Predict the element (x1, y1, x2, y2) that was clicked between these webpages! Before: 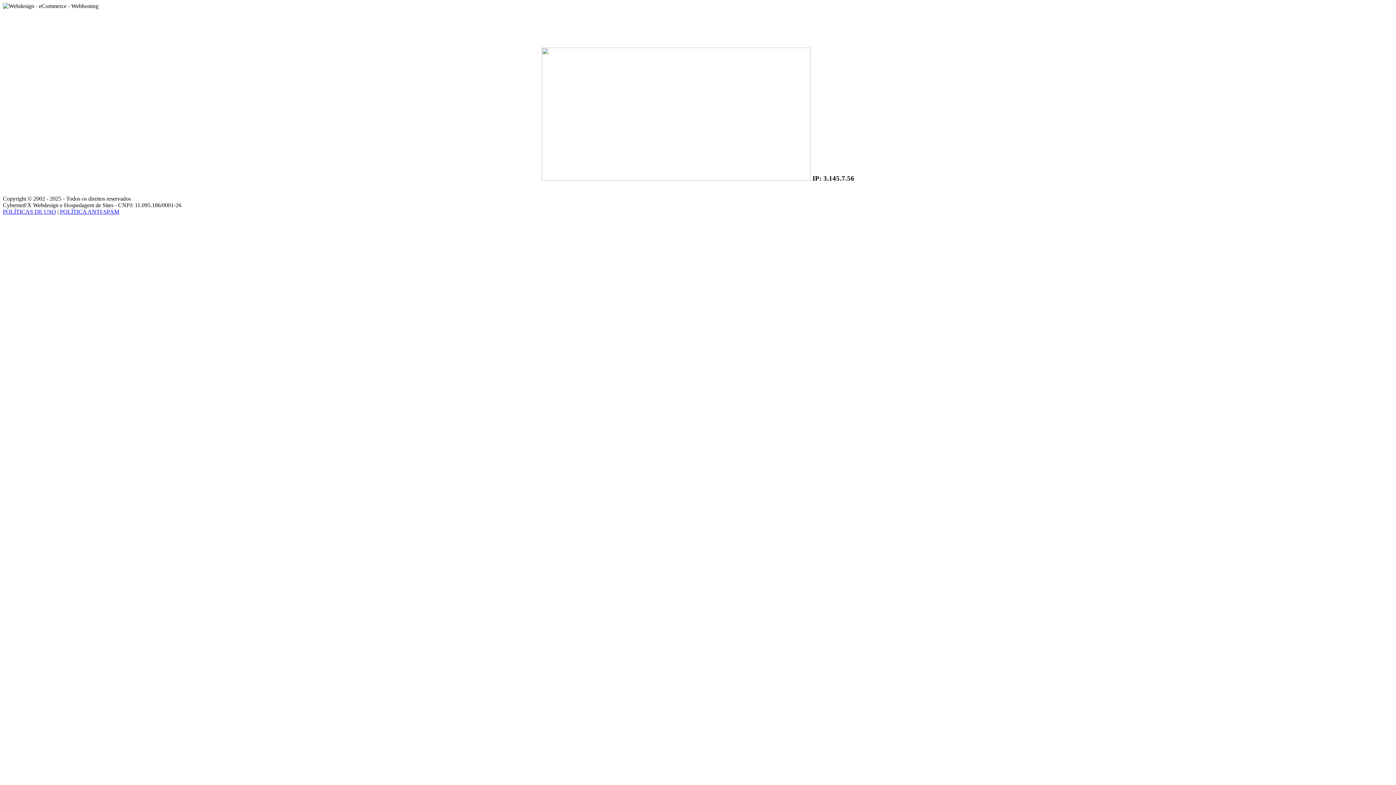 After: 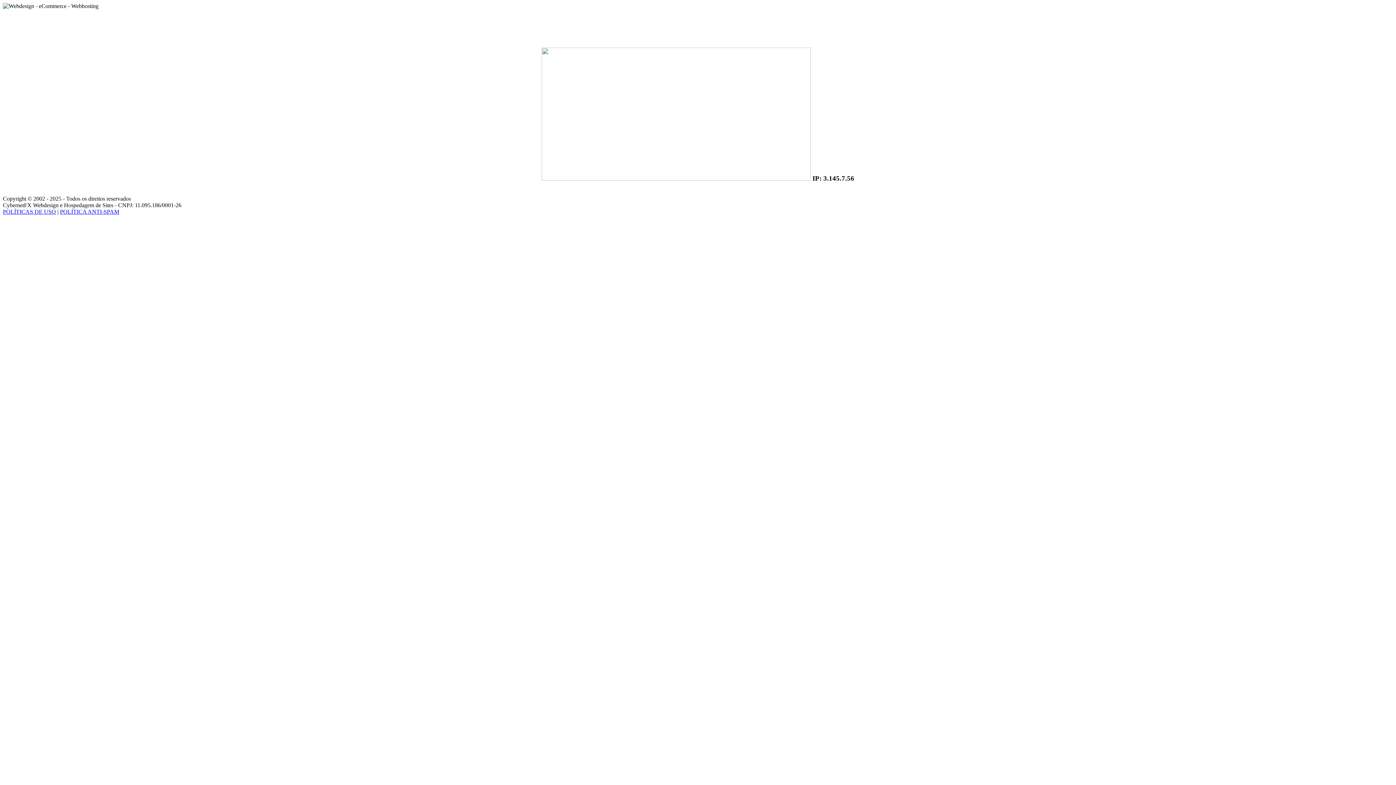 Action: label: POLÍTICAS DE USO bbox: (2, 208, 56, 215)